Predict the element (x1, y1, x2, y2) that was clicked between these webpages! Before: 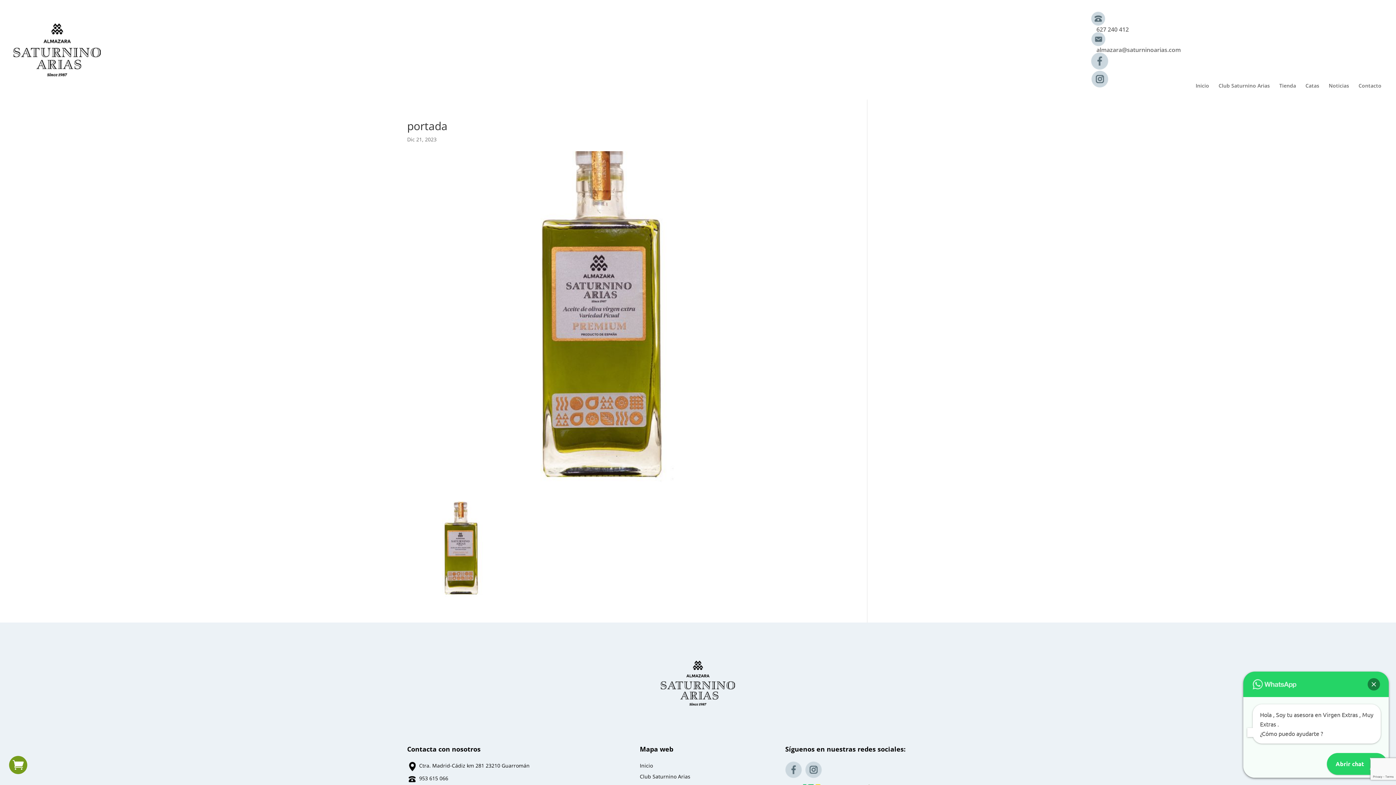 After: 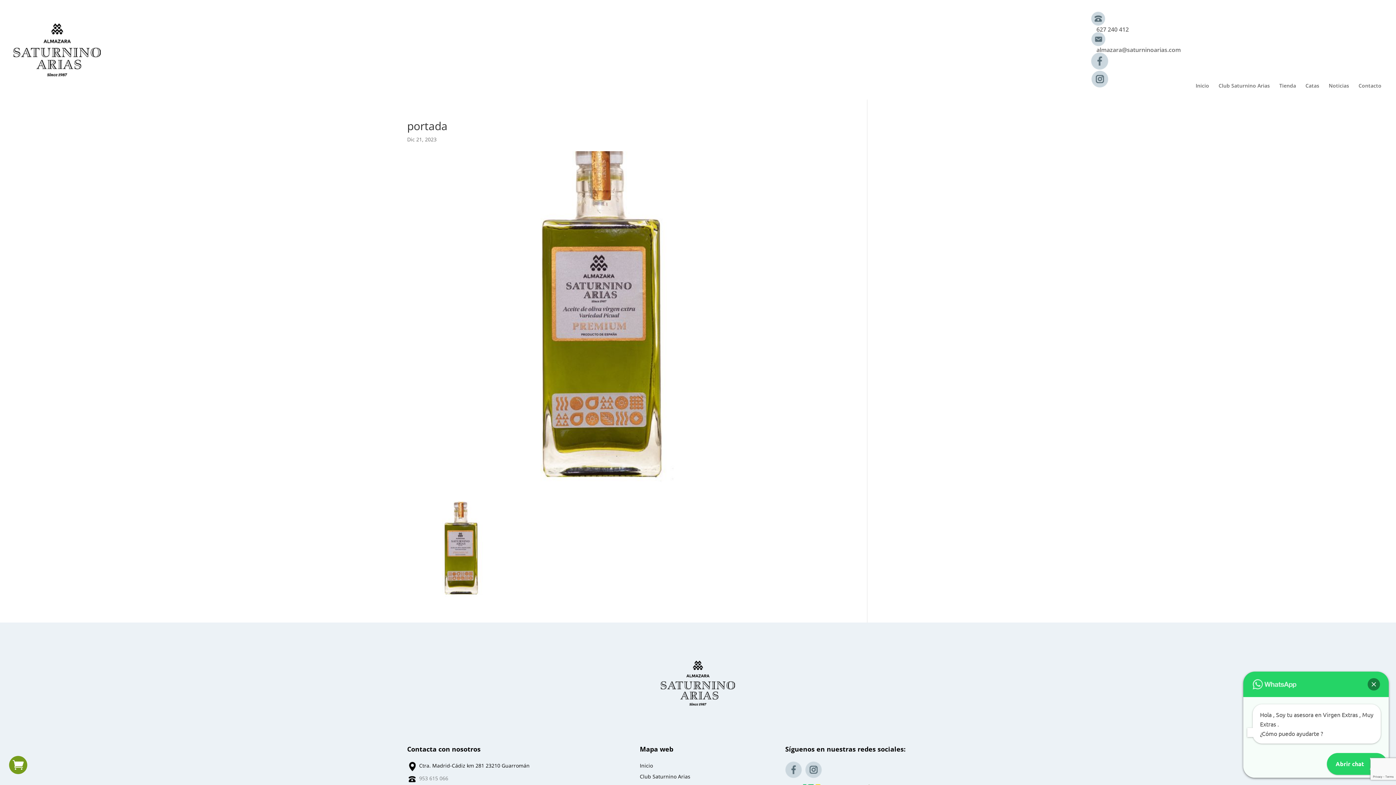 Action: bbox: (407, 774, 622, 783) label: 953 615 066